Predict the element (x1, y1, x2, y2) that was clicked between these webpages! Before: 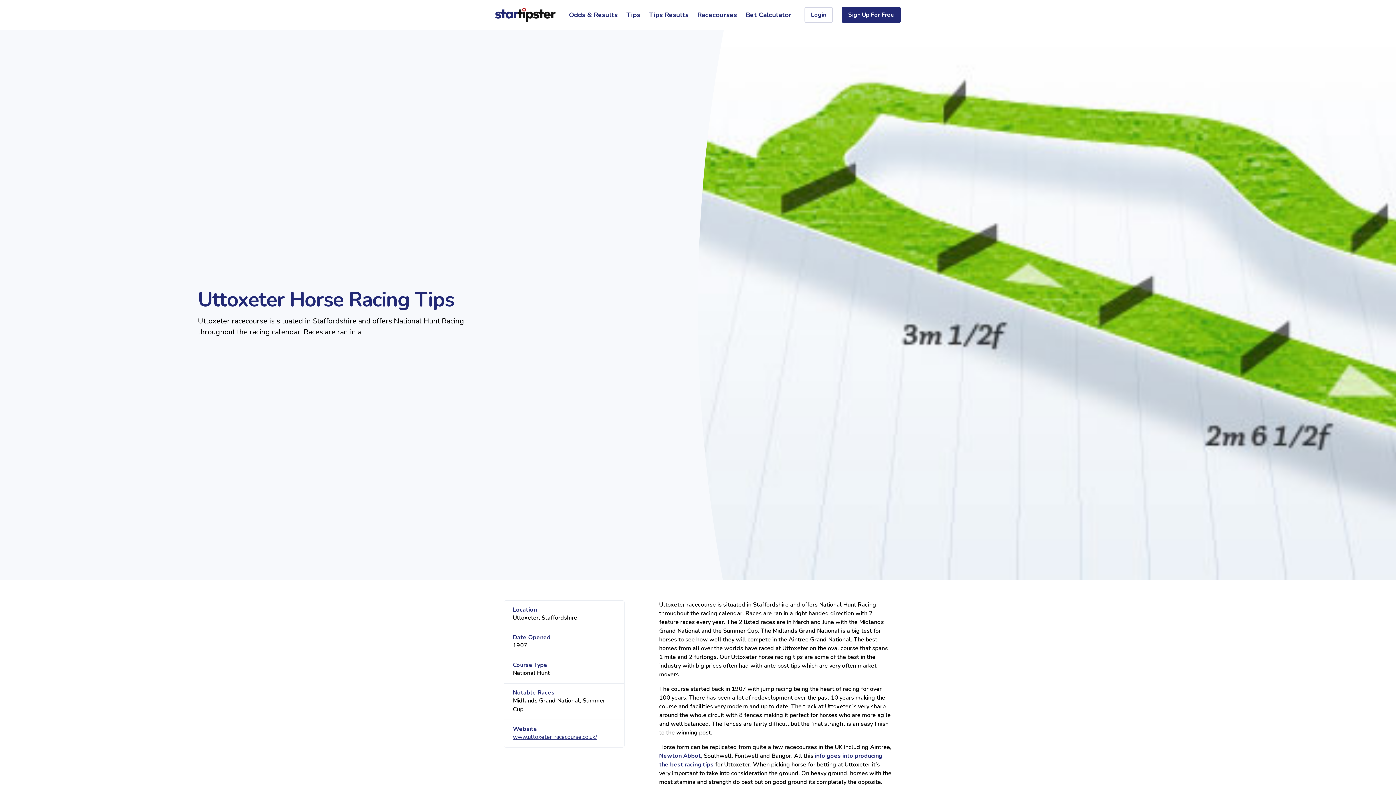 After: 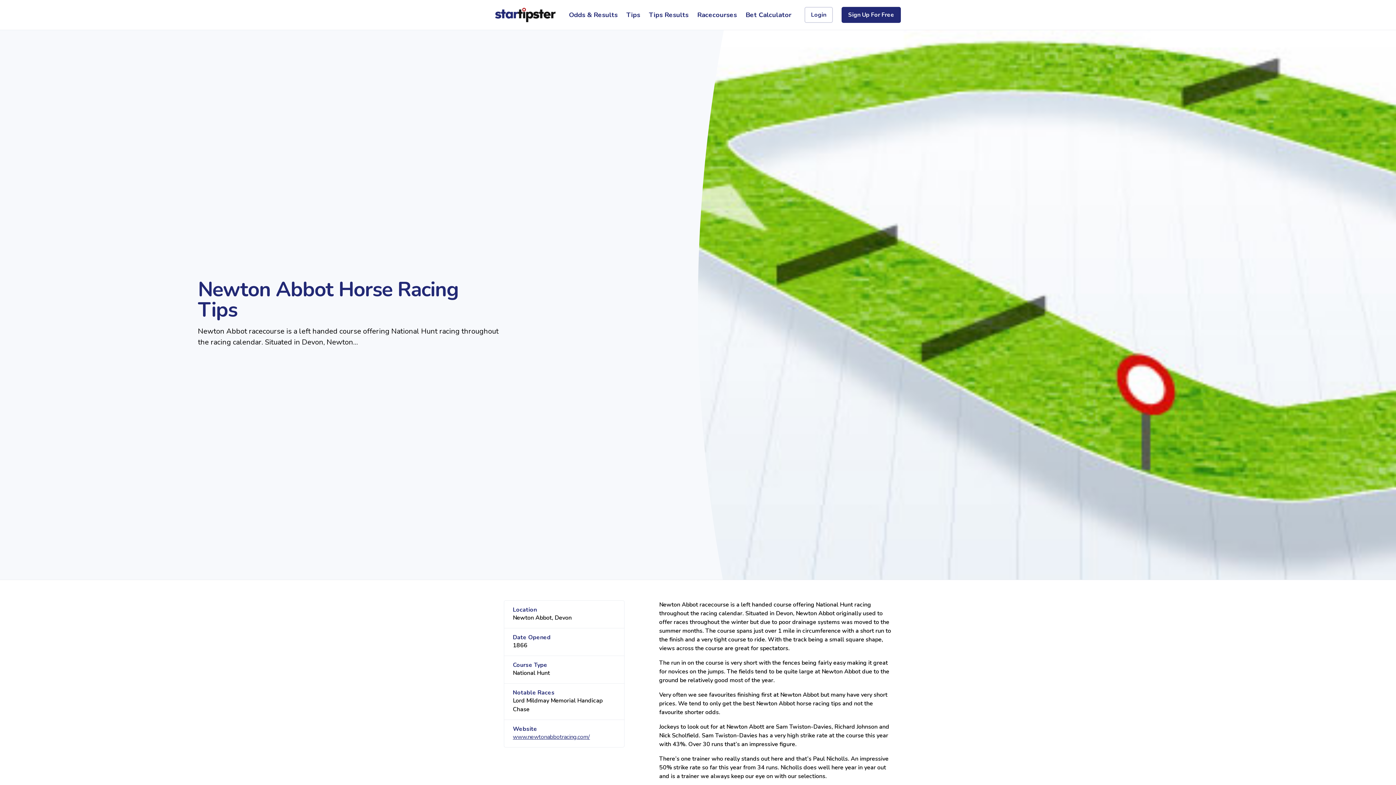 Action: bbox: (659, 752, 701, 760) label: Newton Abbot